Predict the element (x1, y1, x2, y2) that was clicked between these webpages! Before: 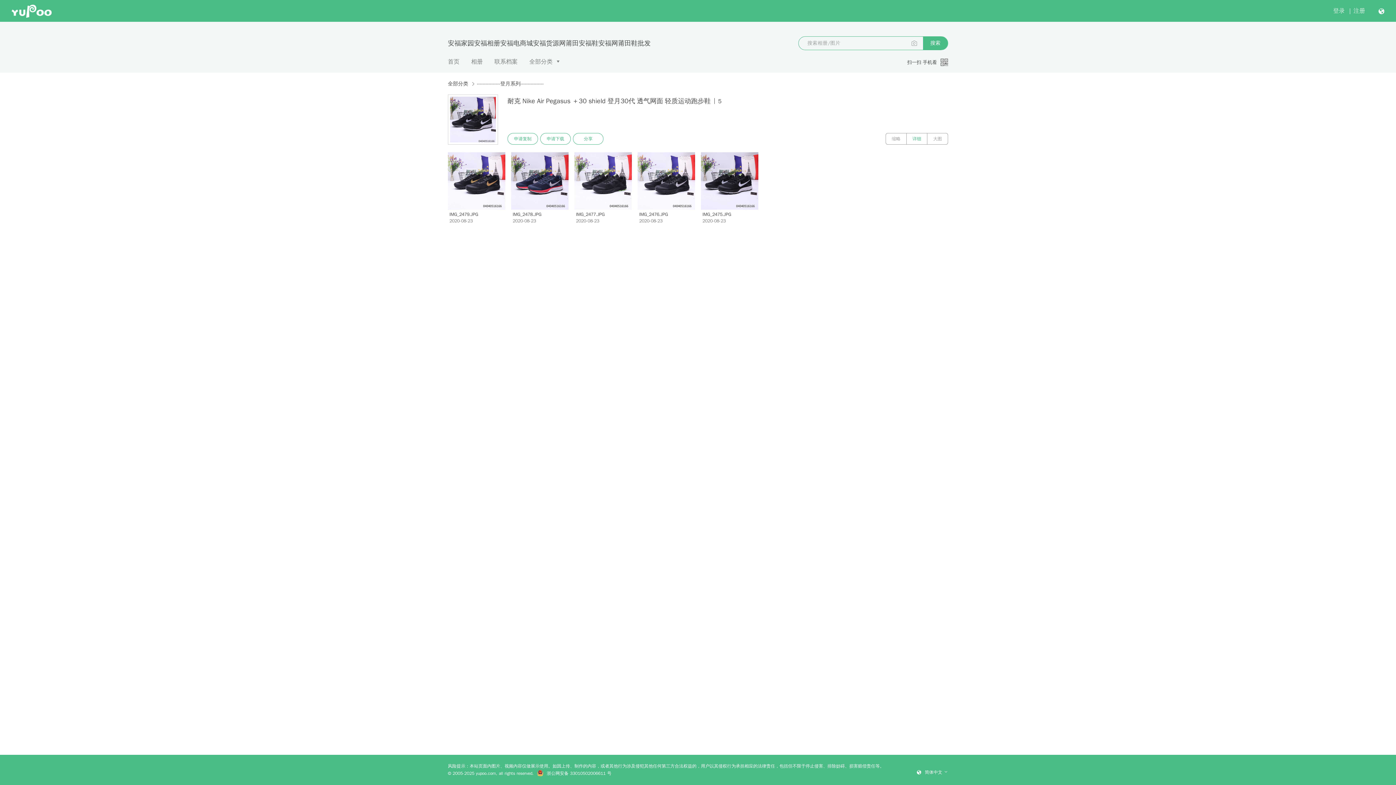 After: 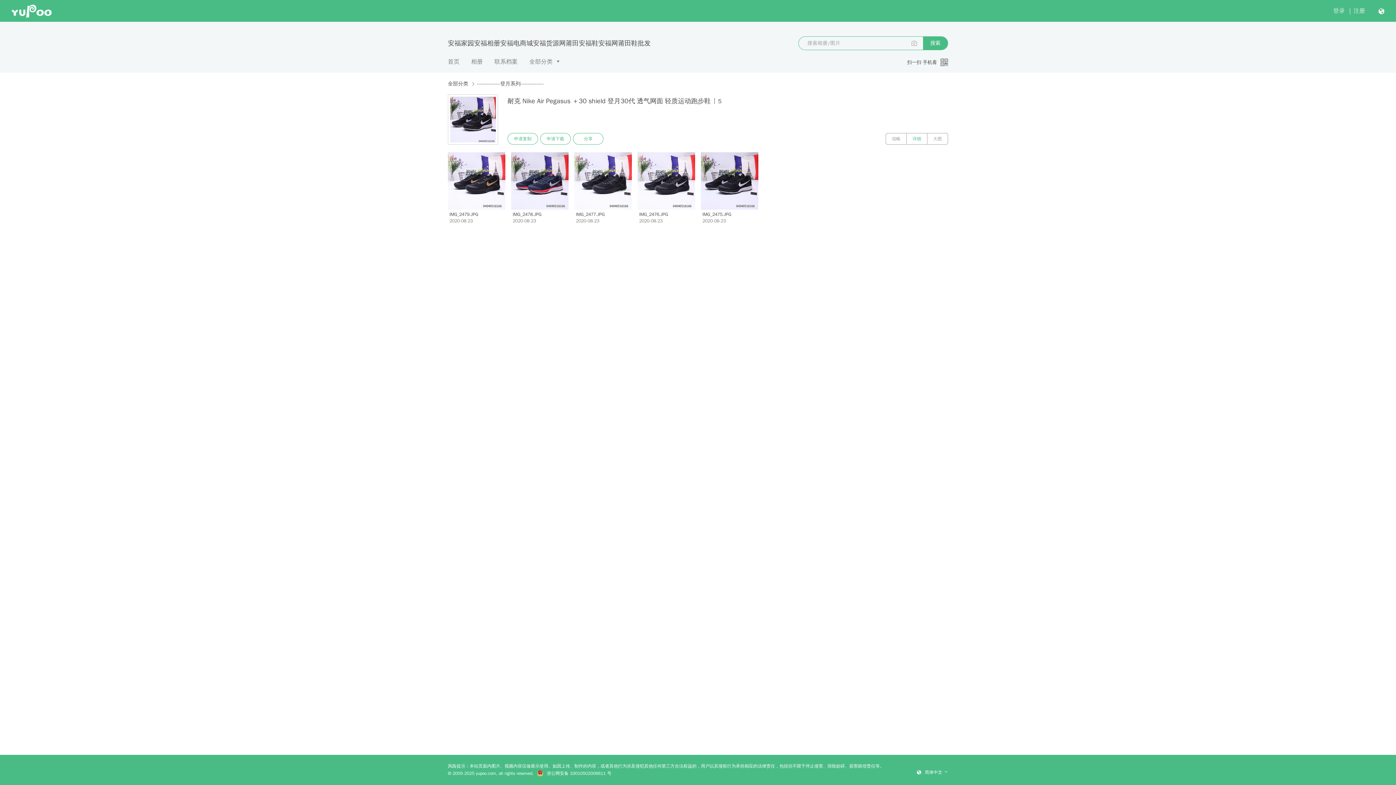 Action: label: 详细 bbox: (906, 133, 927, 144)